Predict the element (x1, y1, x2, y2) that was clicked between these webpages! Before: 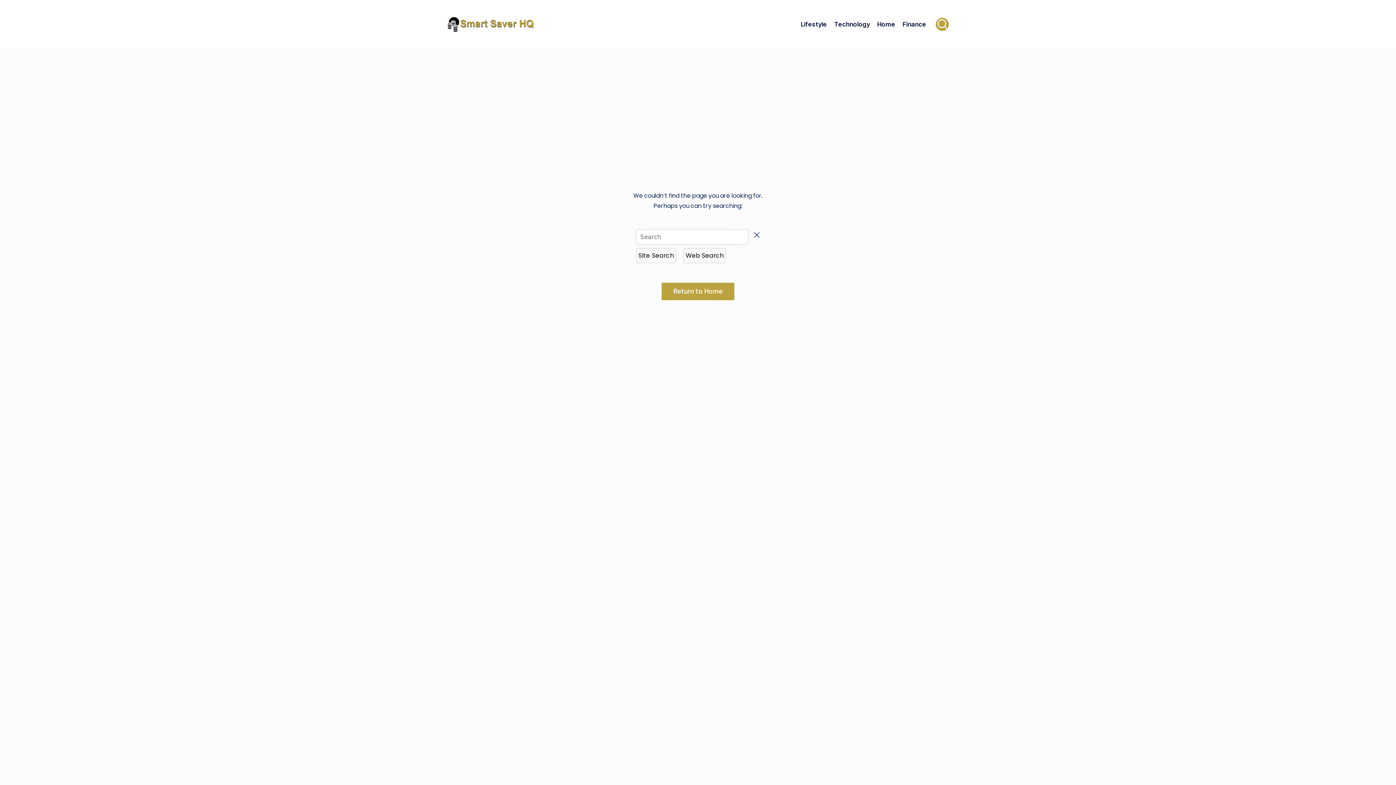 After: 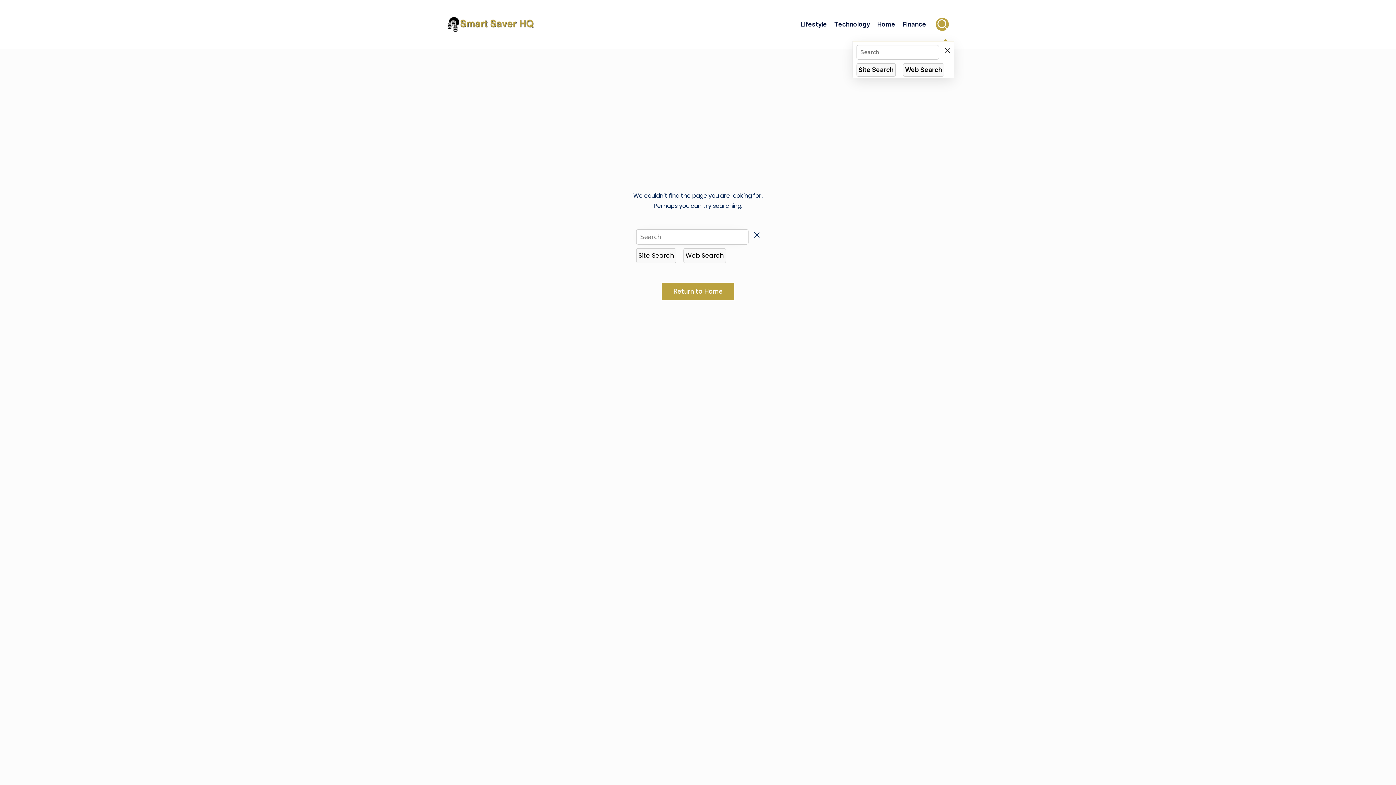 Action: bbox: (936, 17, 949, 31)